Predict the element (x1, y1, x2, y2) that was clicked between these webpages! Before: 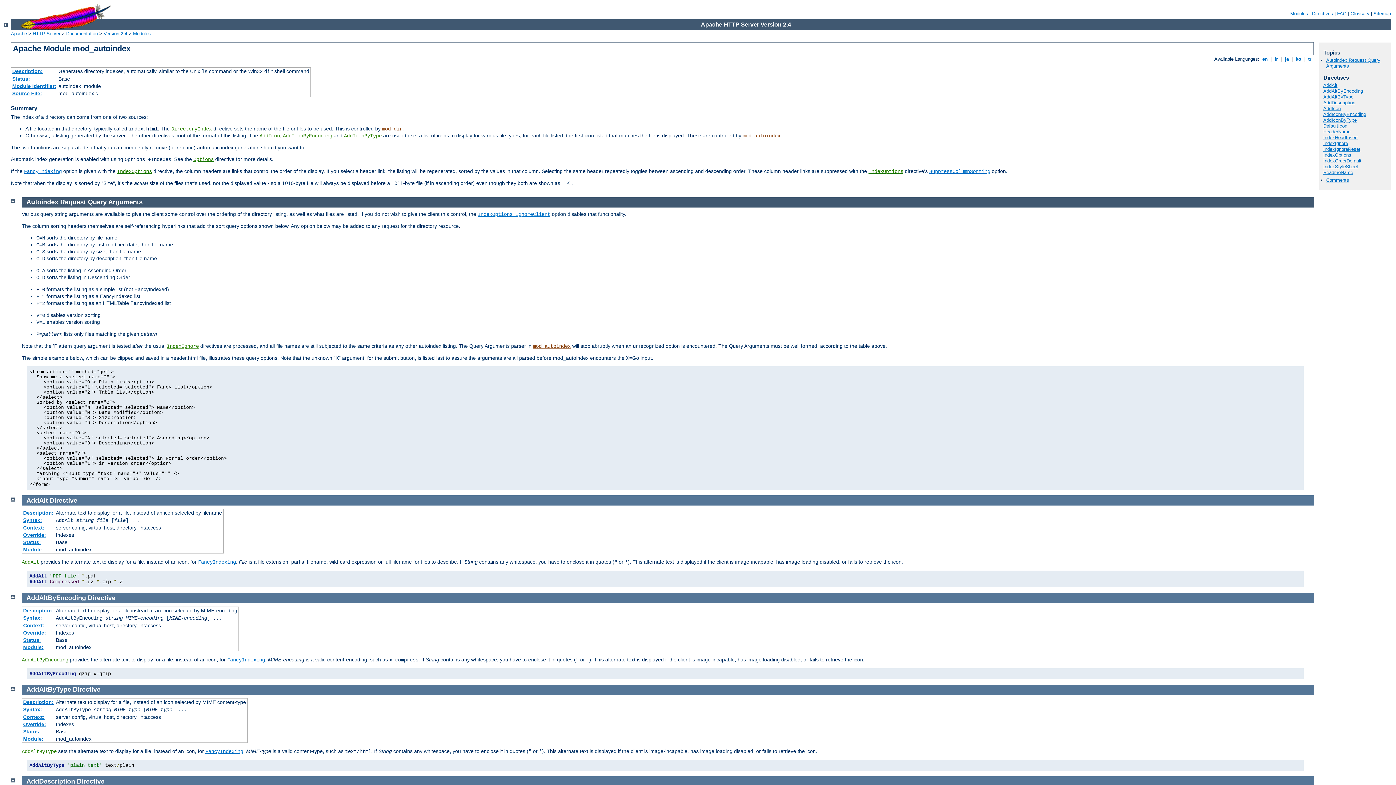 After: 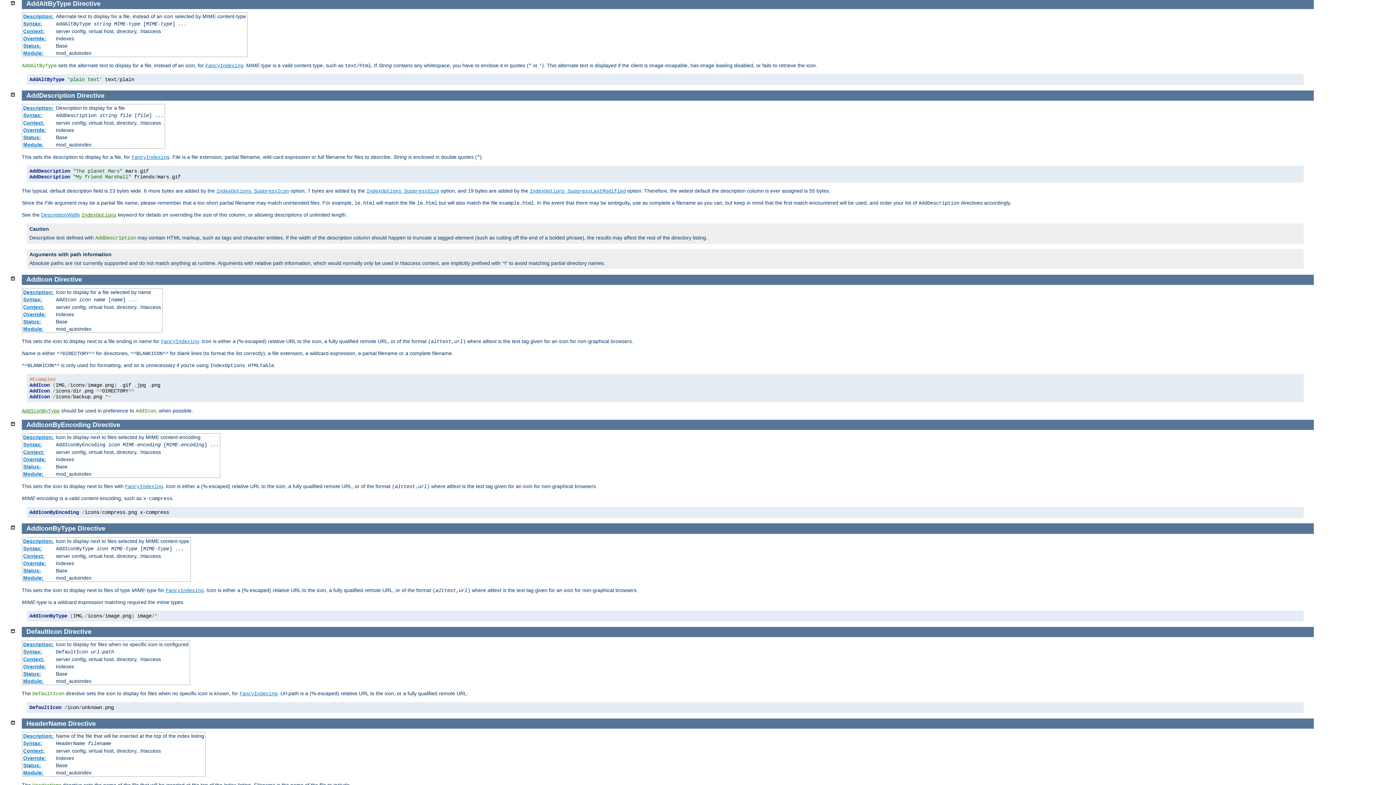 Action: label: AddAltByType bbox: (1323, 94, 1353, 99)